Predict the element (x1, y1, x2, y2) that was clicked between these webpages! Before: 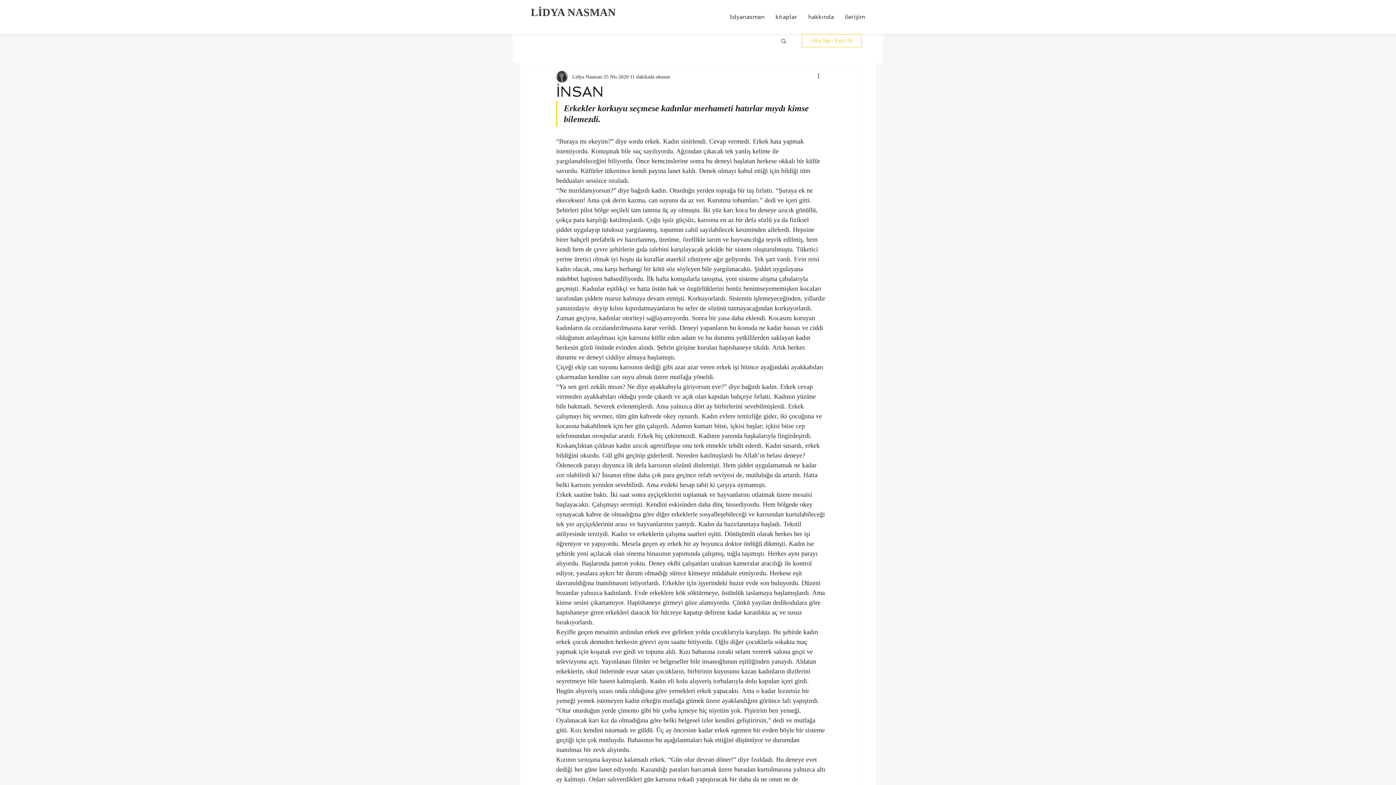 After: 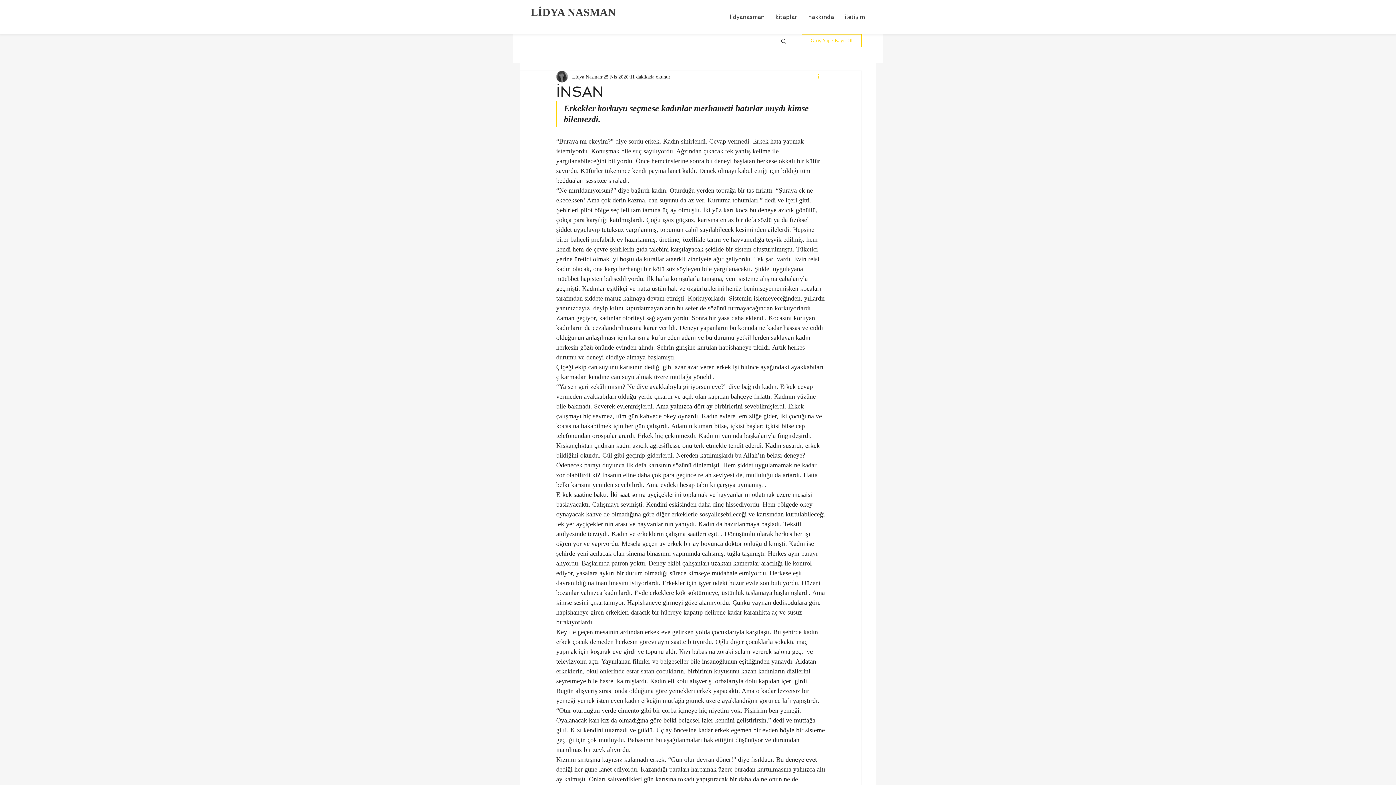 Action: bbox: (816, 72, 825, 81) label: Diğer Eylemler